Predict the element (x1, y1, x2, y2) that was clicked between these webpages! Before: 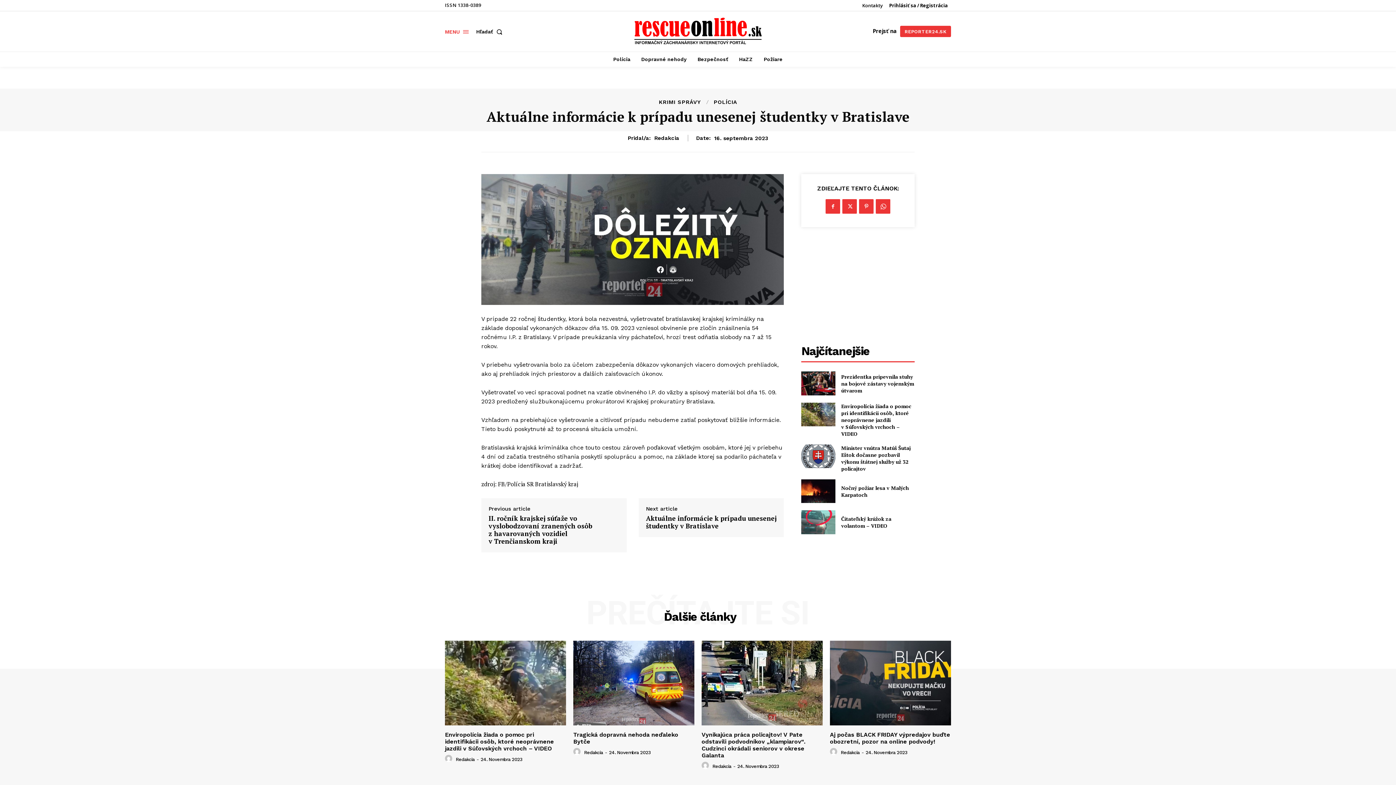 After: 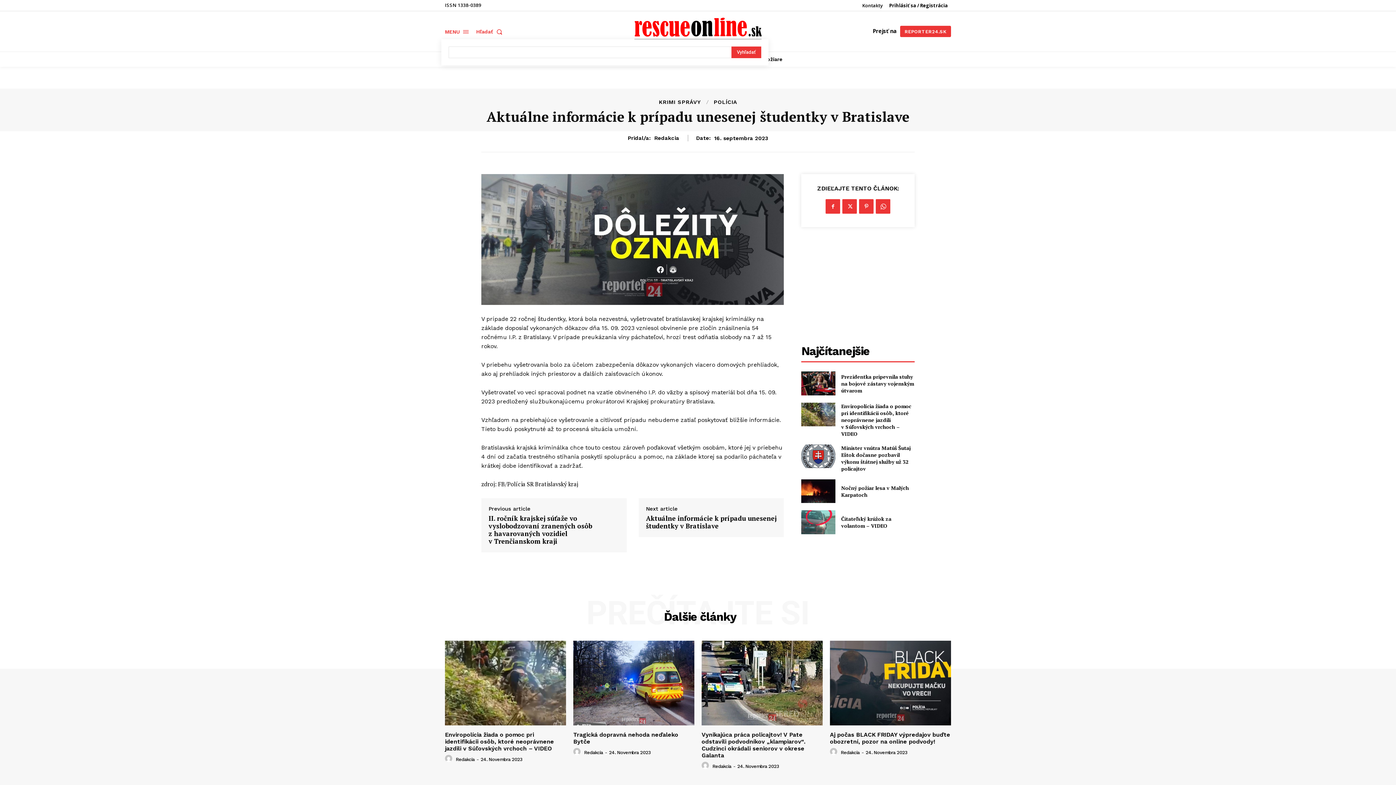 Action: label: Search bbox: (476, 24, 505, 39)